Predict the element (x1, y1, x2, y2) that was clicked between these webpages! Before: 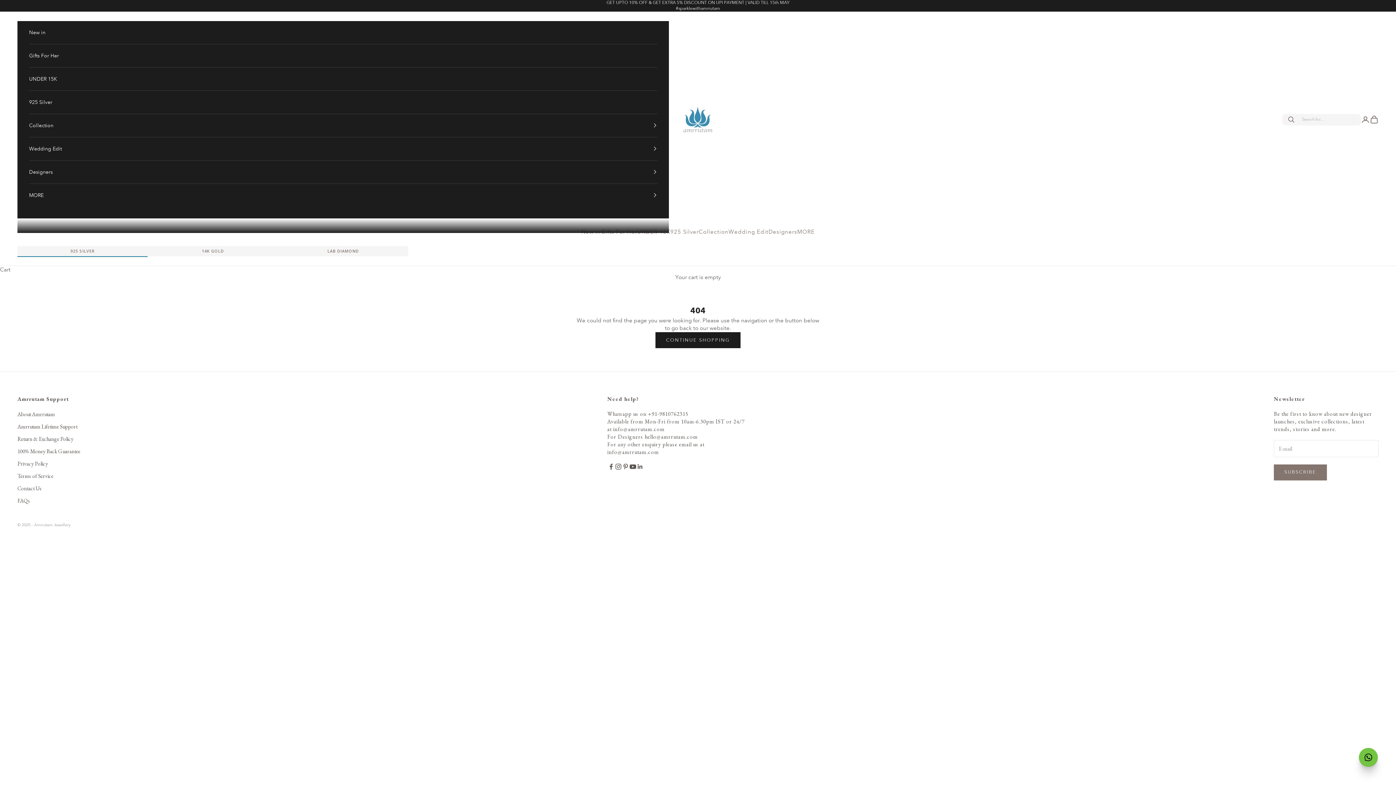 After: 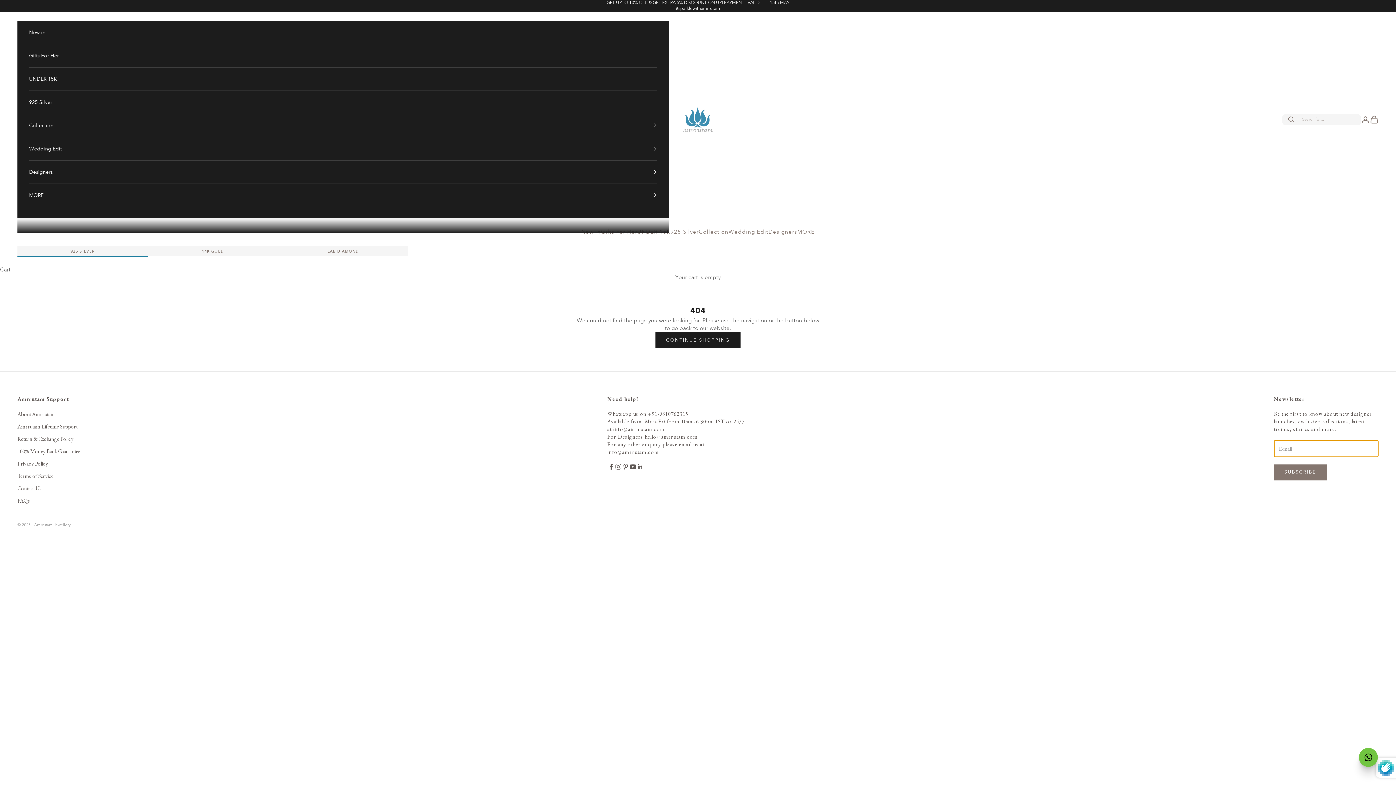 Action: label: SUBSCRIBE bbox: (1274, 464, 1327, 480)